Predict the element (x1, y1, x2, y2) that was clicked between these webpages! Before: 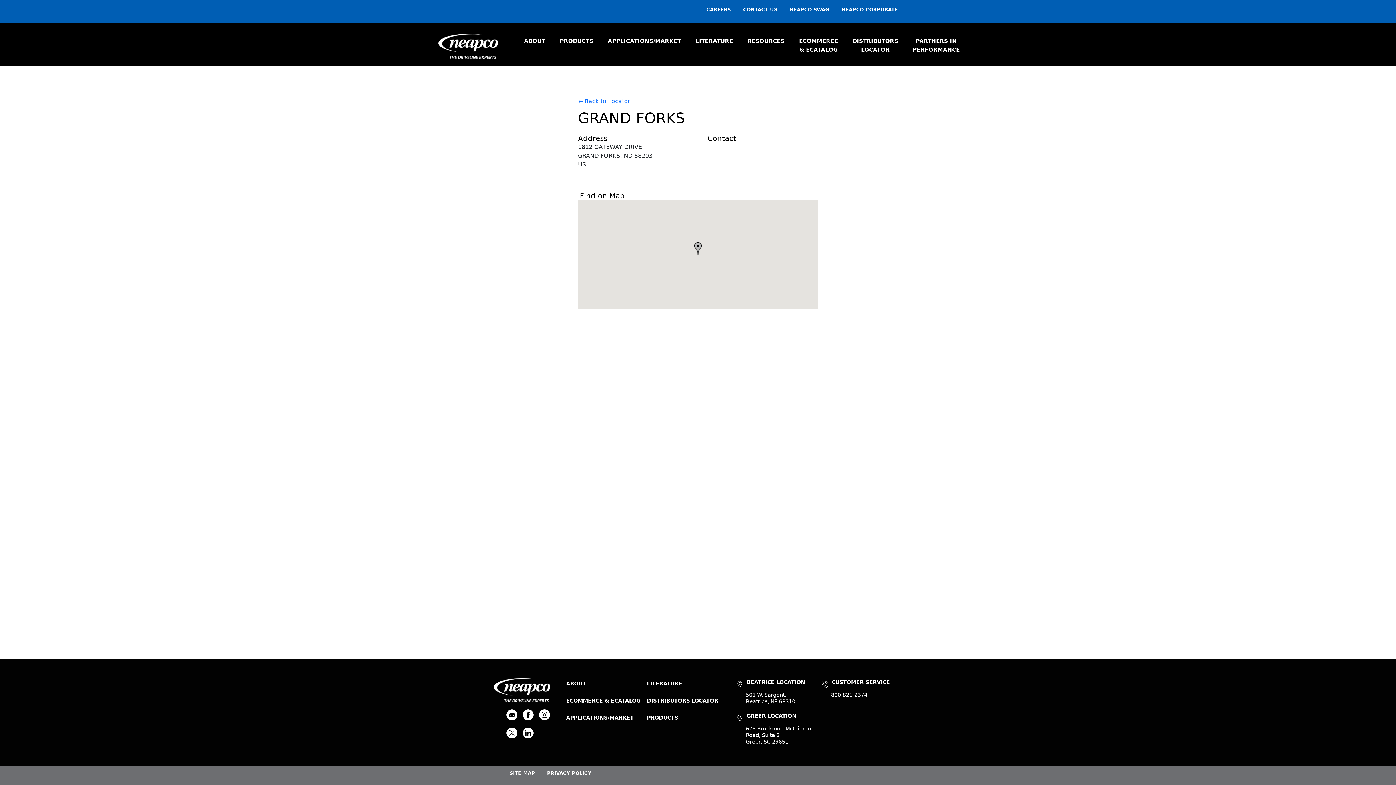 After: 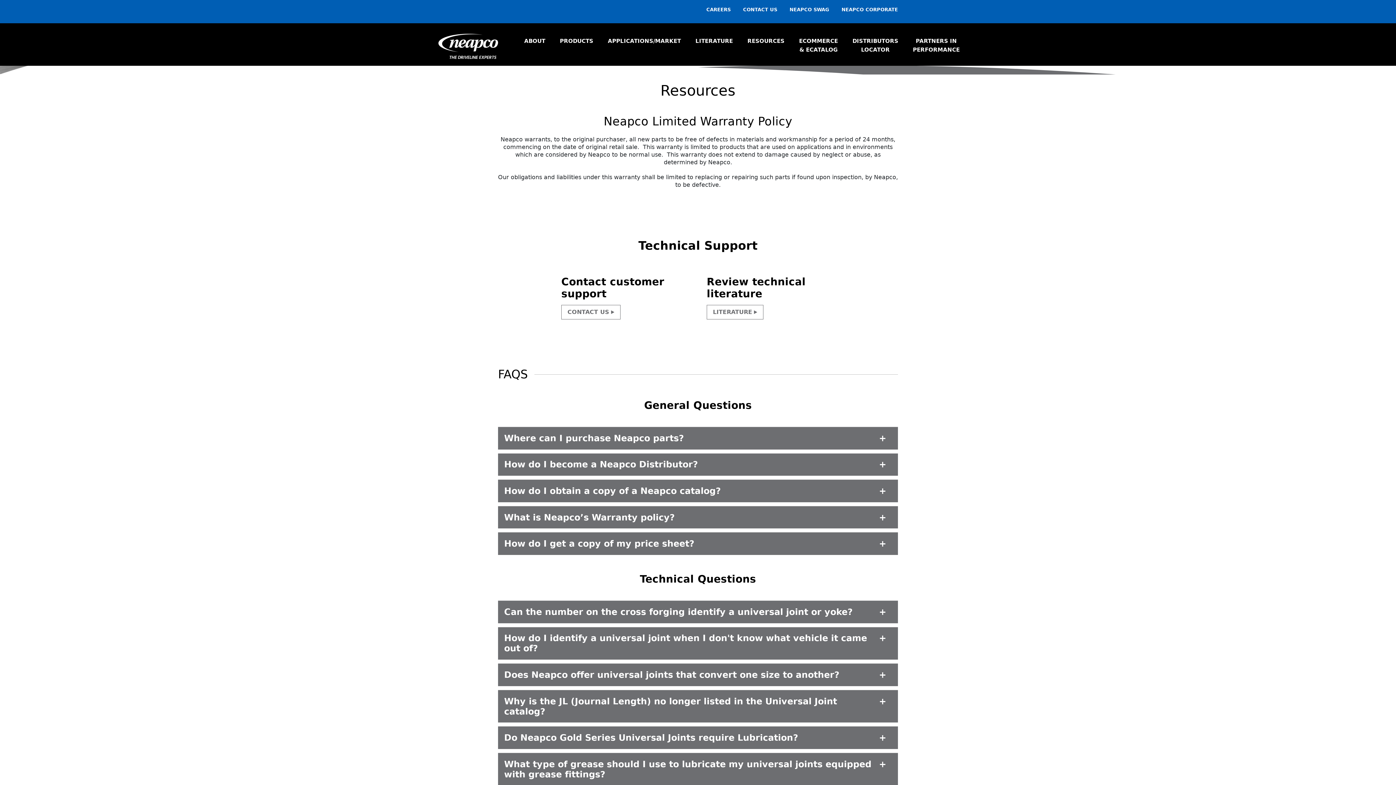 Action: label: RESOURCES bbox: (747, 37, 784, 44)